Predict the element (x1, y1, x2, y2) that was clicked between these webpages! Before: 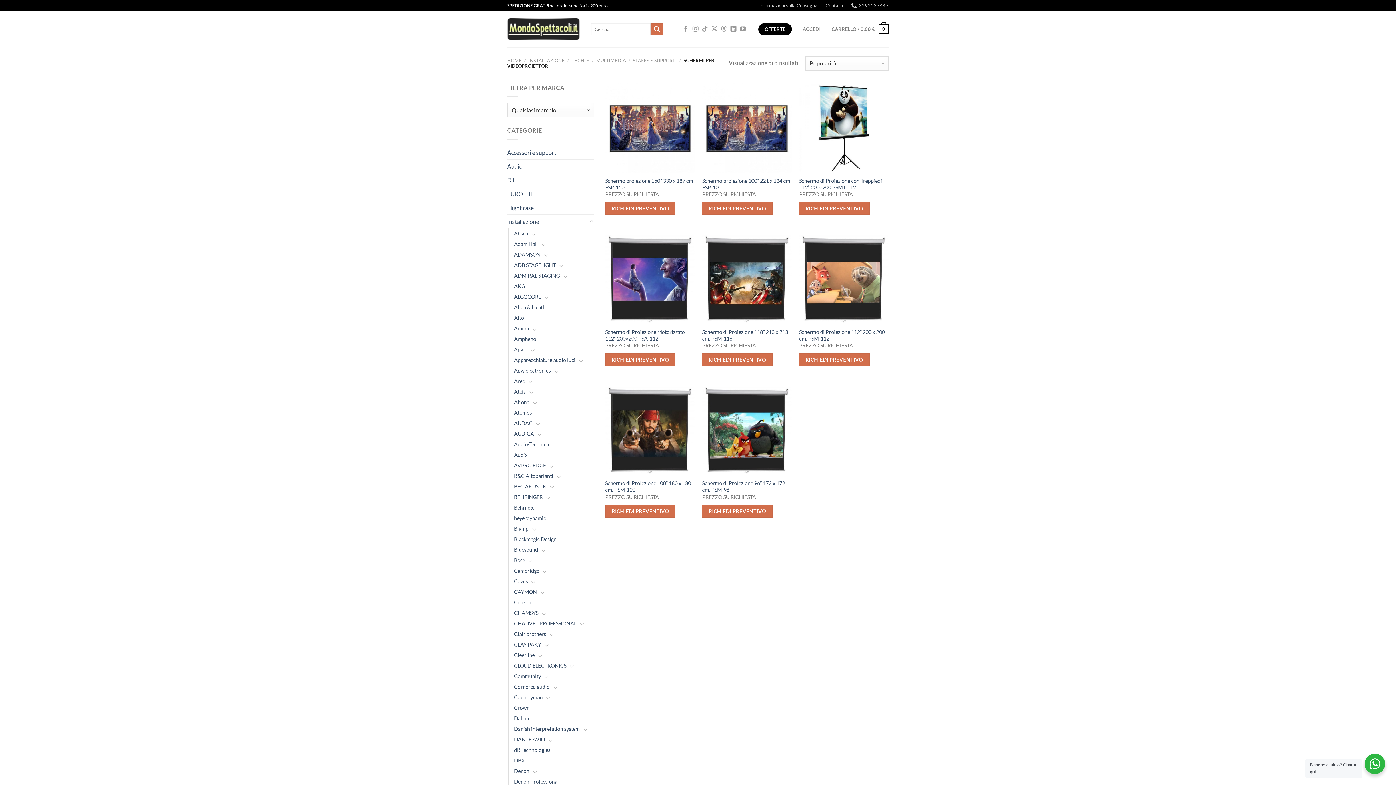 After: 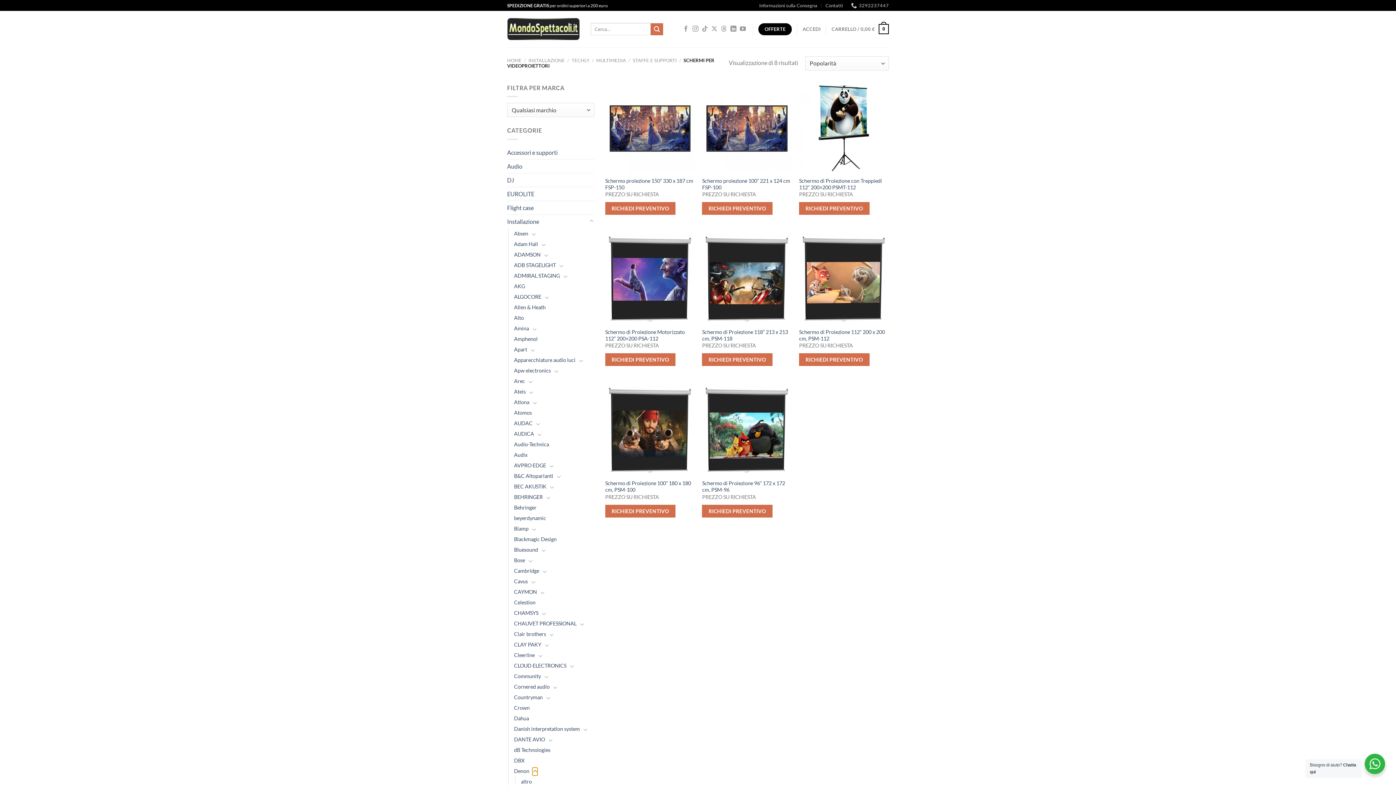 Action: label: Attiva/Disattiva bbox: (532, 767, 538, 776)